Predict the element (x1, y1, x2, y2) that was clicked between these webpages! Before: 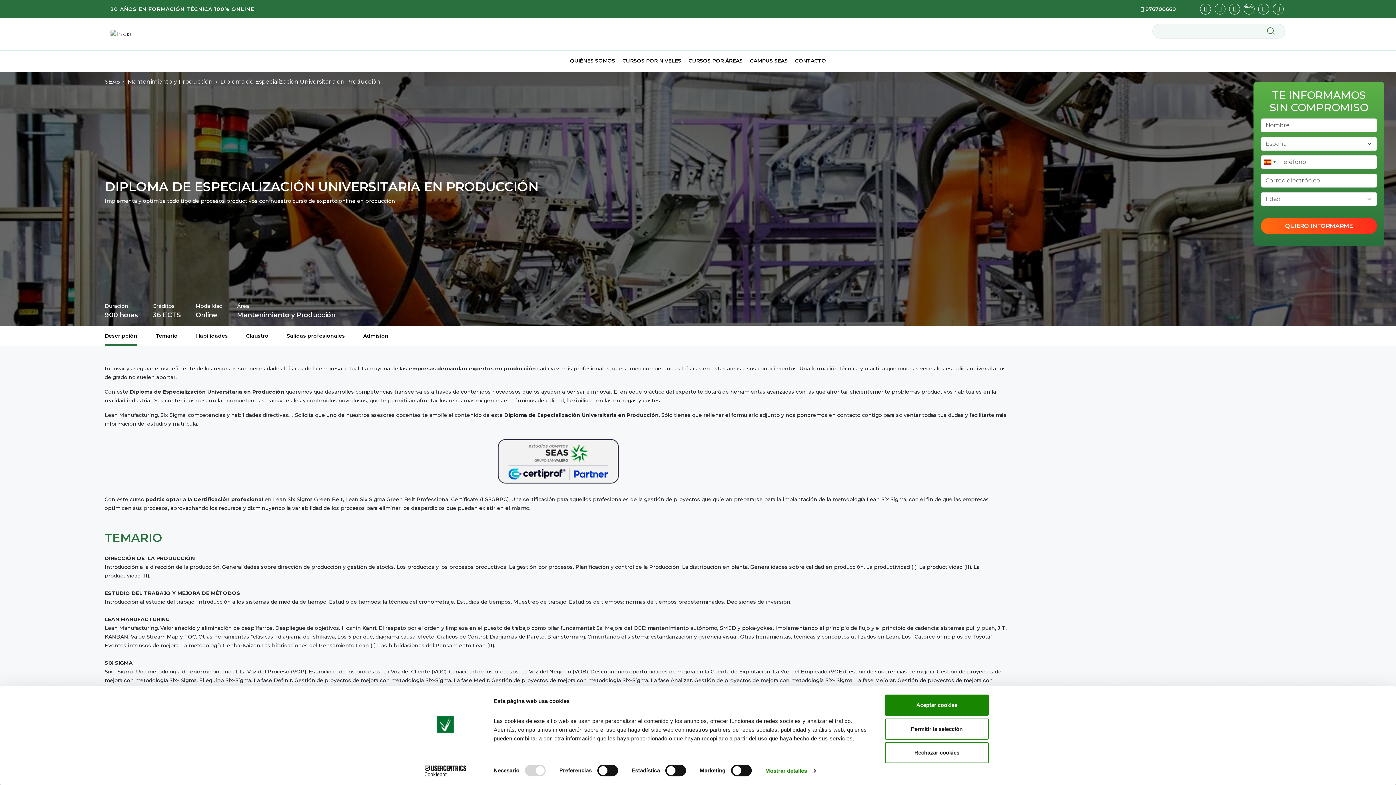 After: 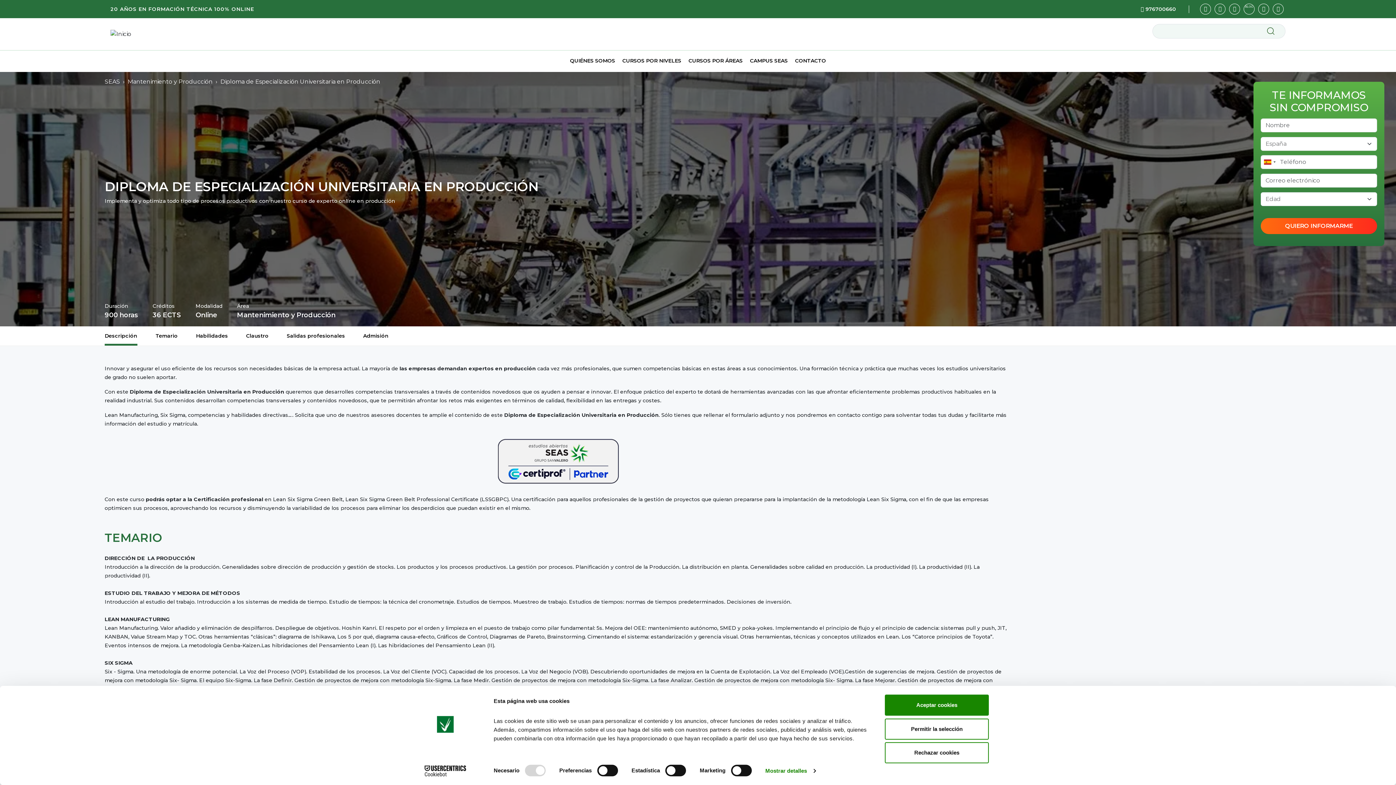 Action: label: Blog bbox: (1244, 3, 1254, 14)